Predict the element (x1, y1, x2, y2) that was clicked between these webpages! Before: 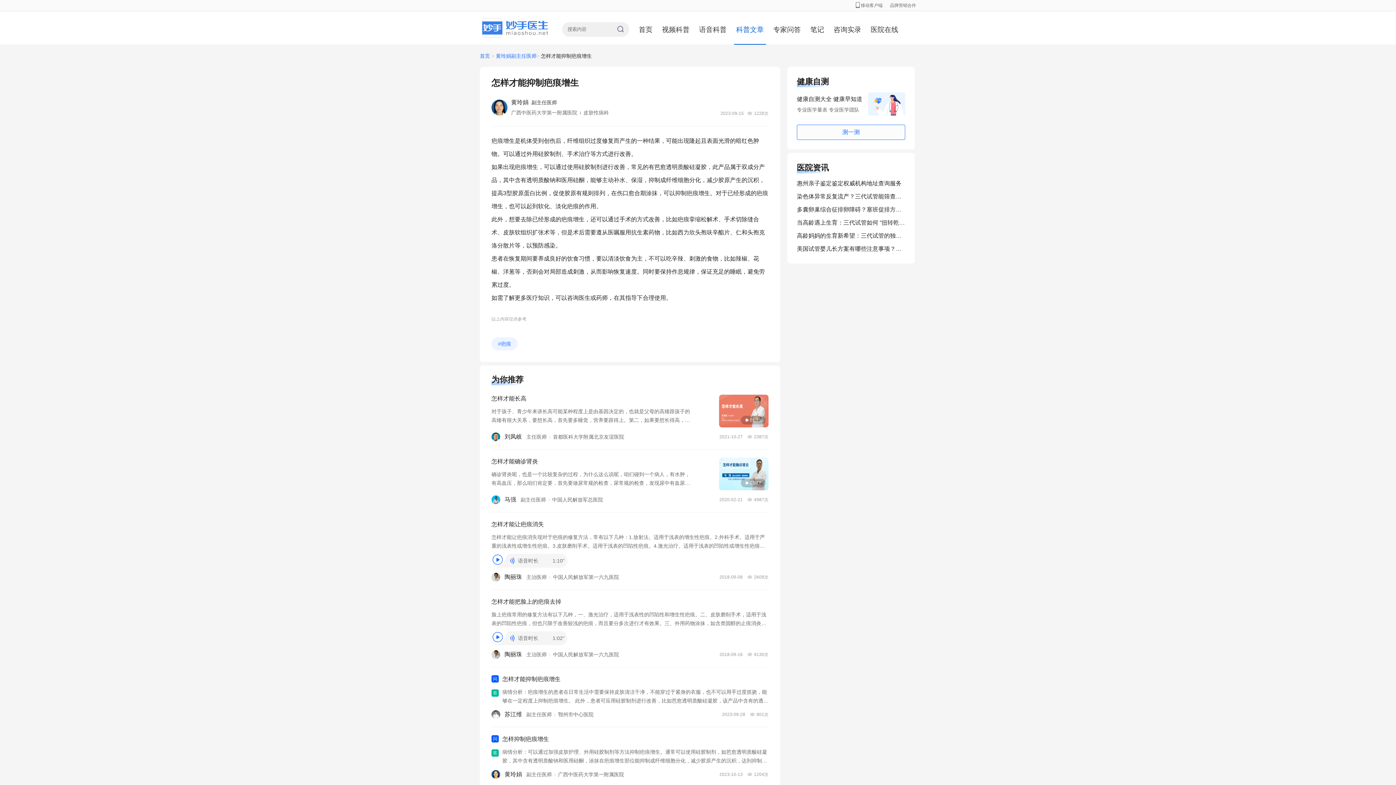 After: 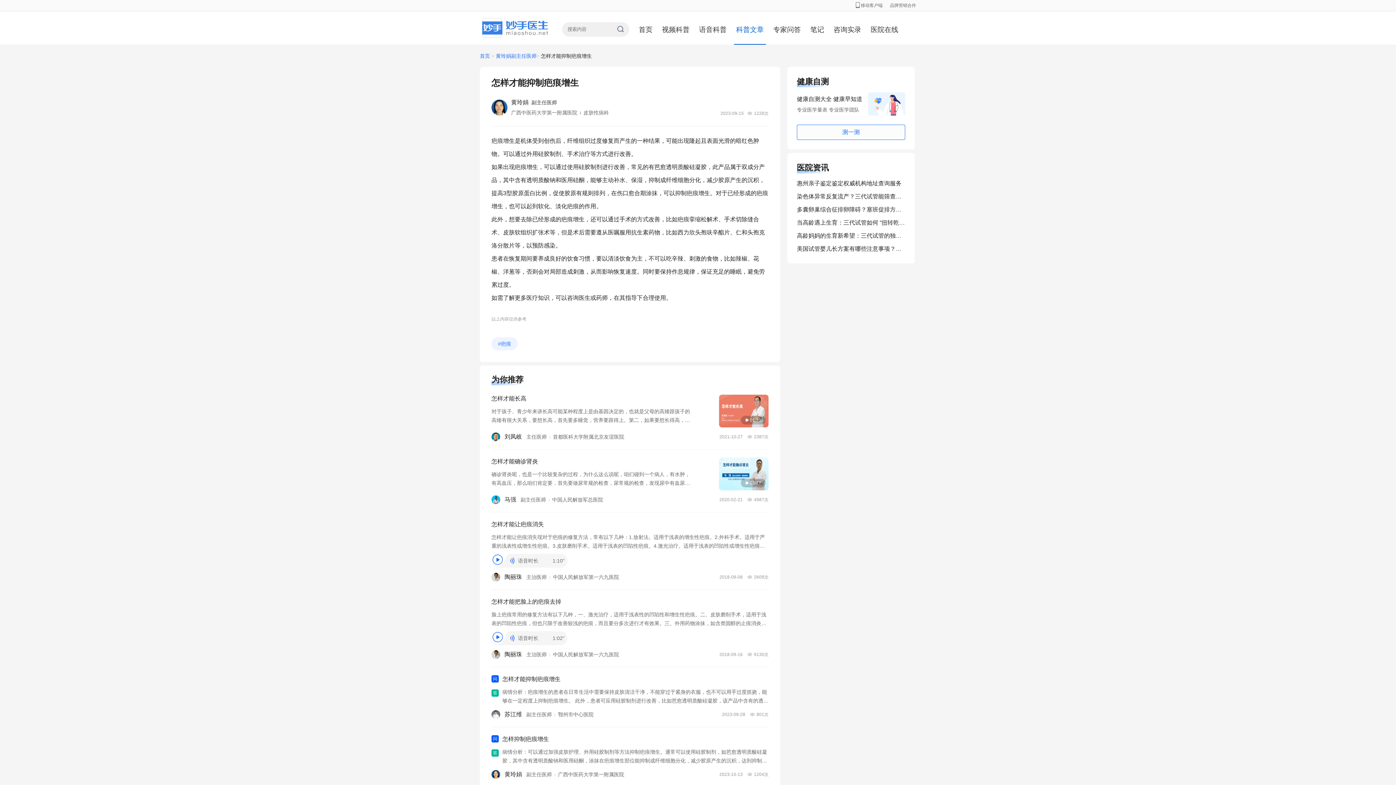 Action: bbox: (481, 17, 549, 39)